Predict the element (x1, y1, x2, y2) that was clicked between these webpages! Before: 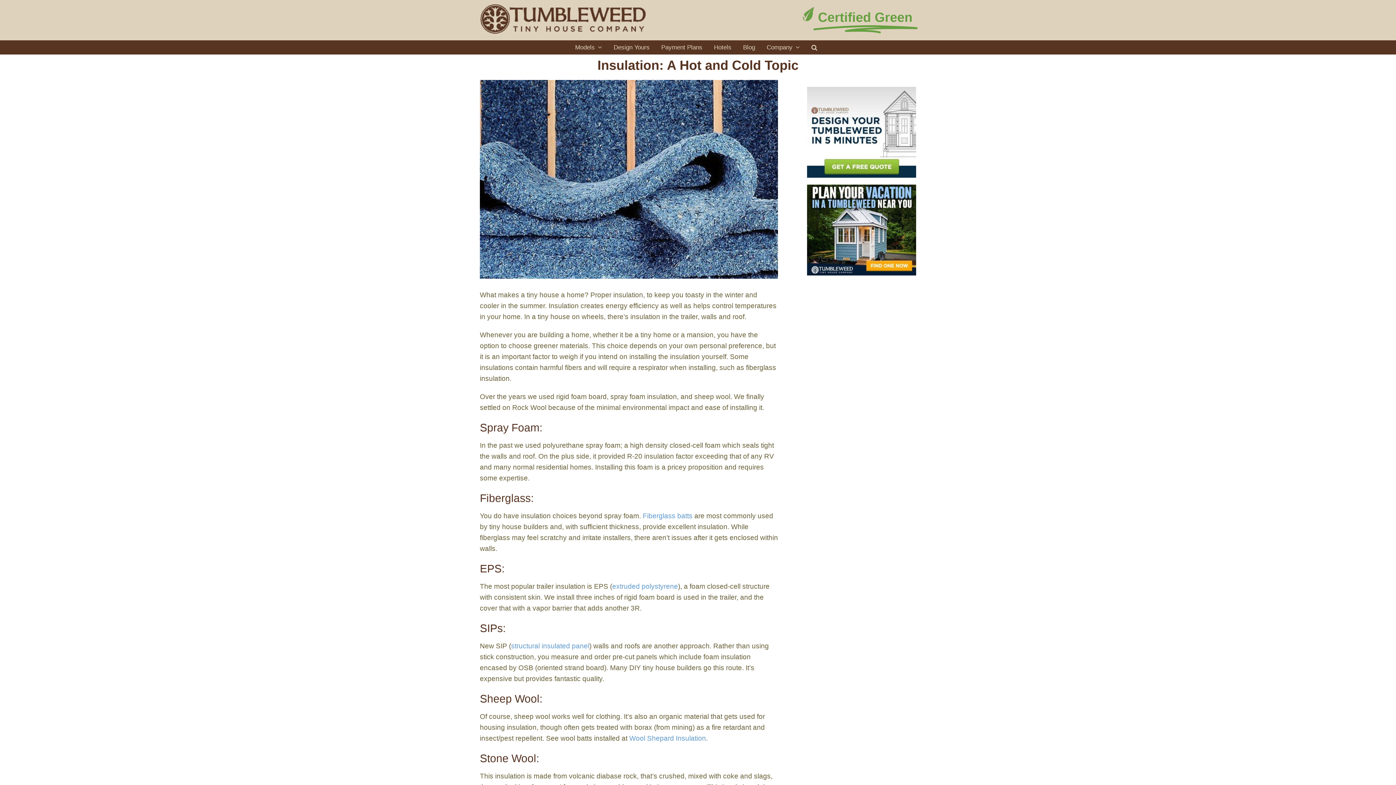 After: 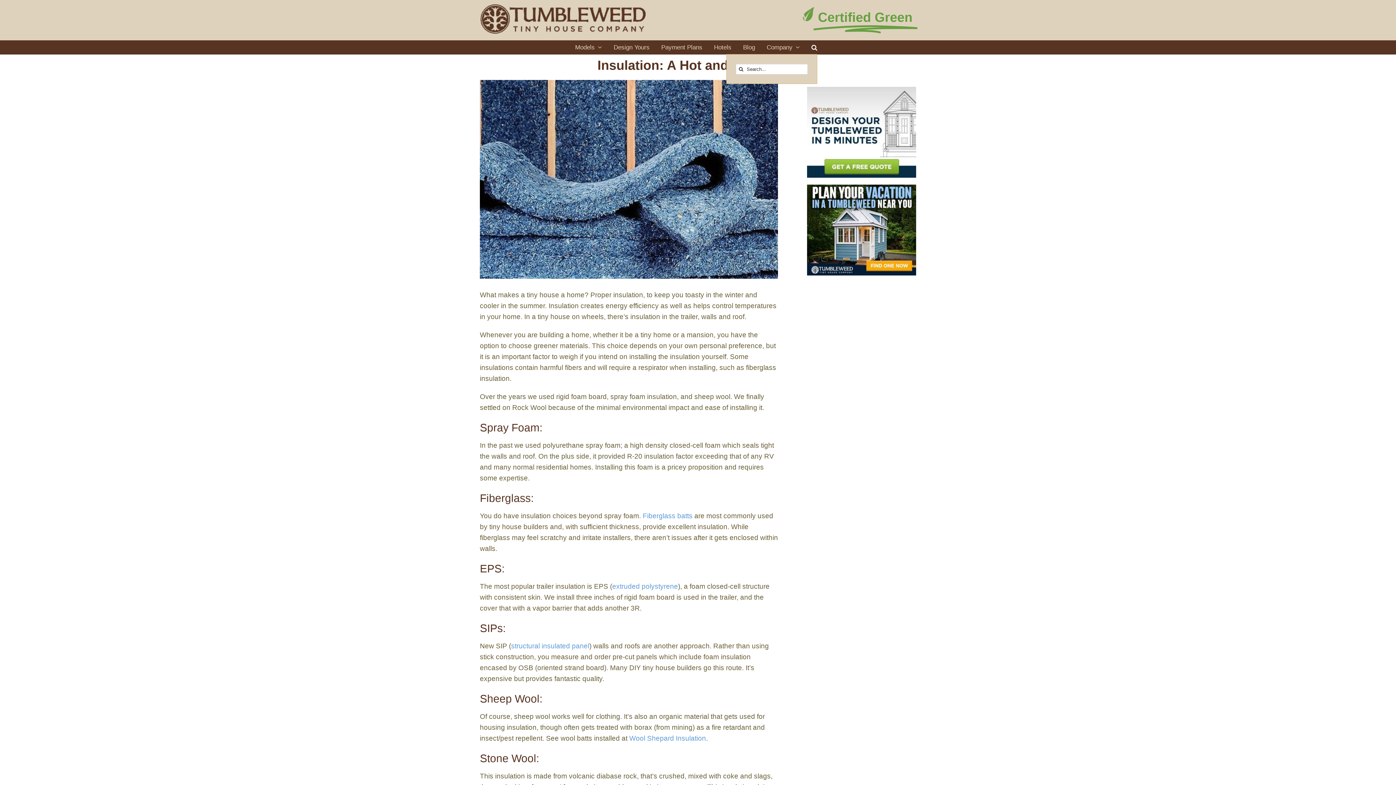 Action: bbox: (811, 40, 817, 54) label: Search